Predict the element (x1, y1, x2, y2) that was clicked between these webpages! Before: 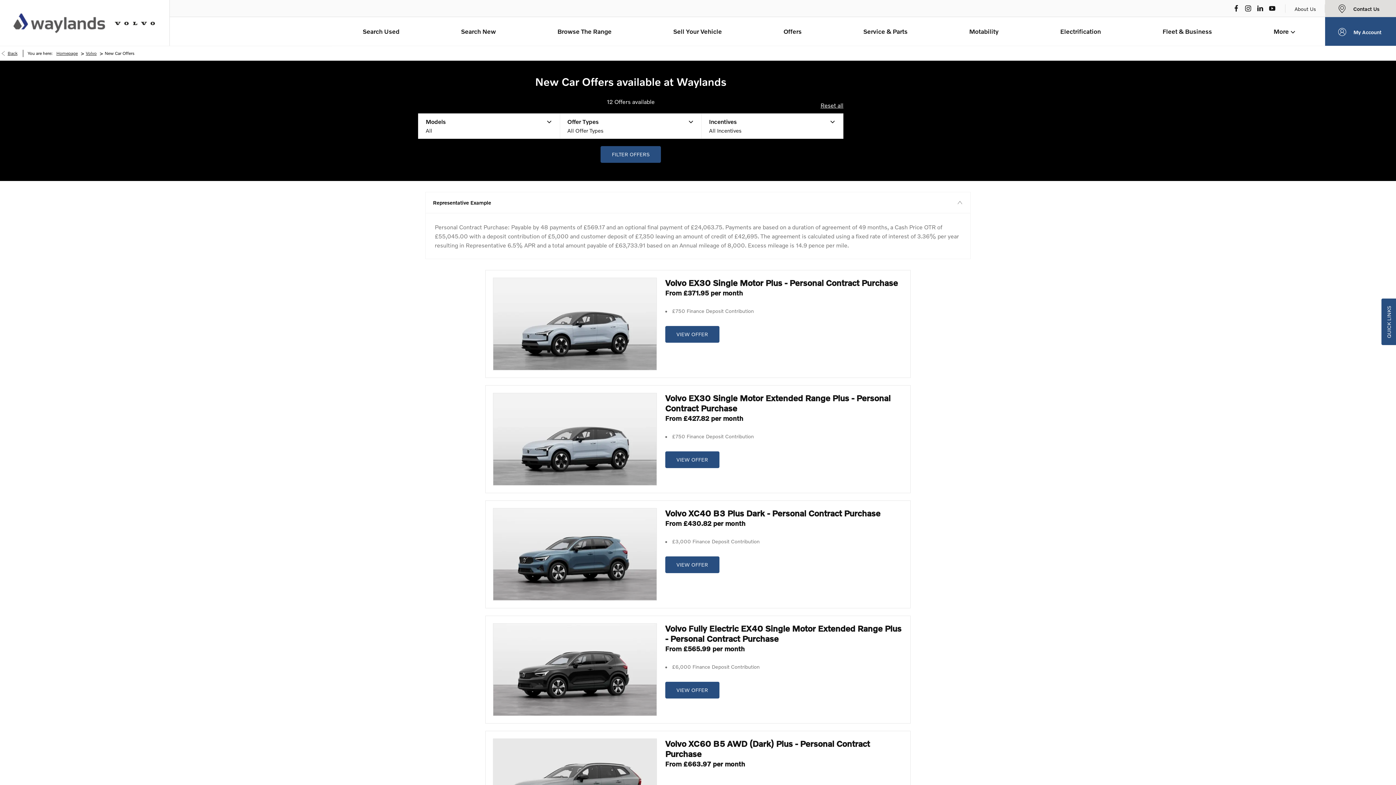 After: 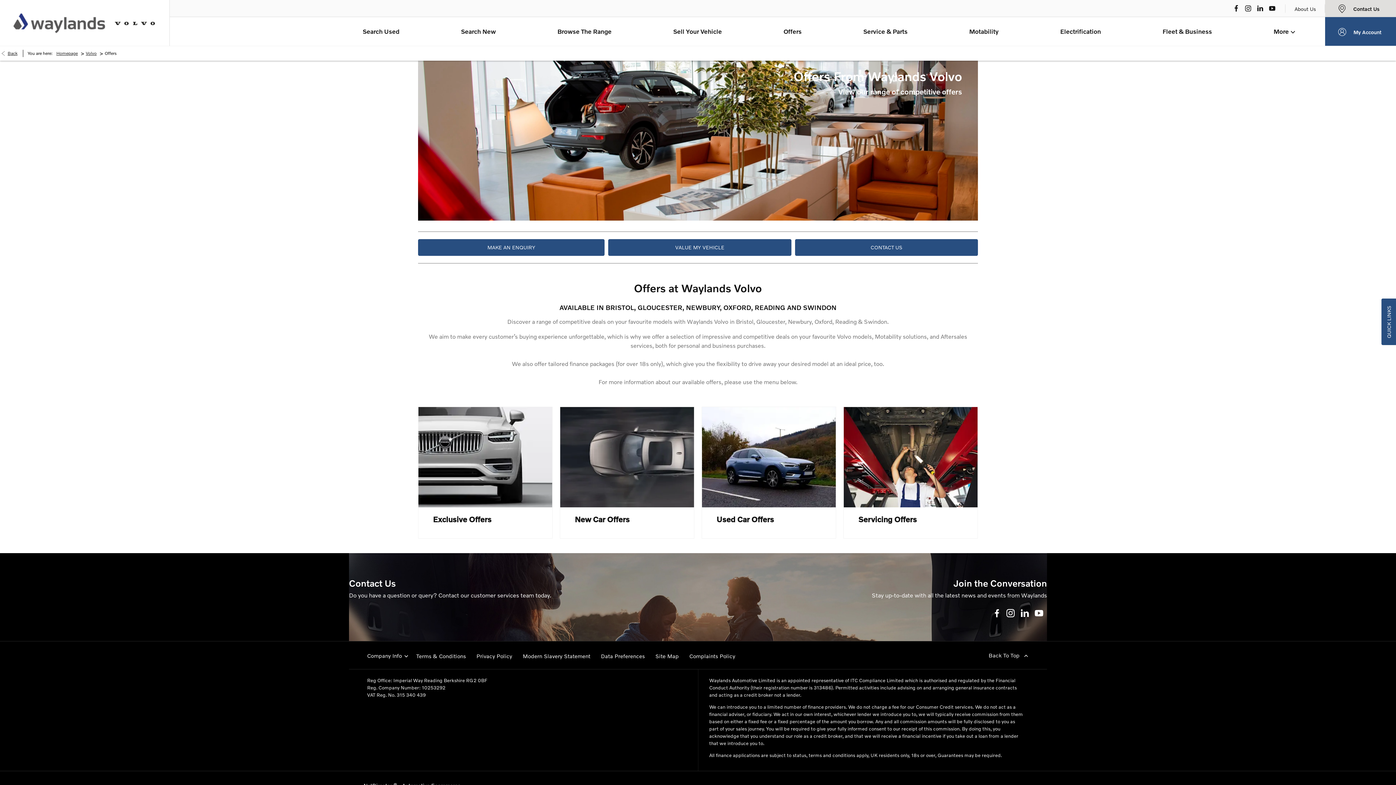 Action: label: Offers bbox: (752, 17, 832, 45)